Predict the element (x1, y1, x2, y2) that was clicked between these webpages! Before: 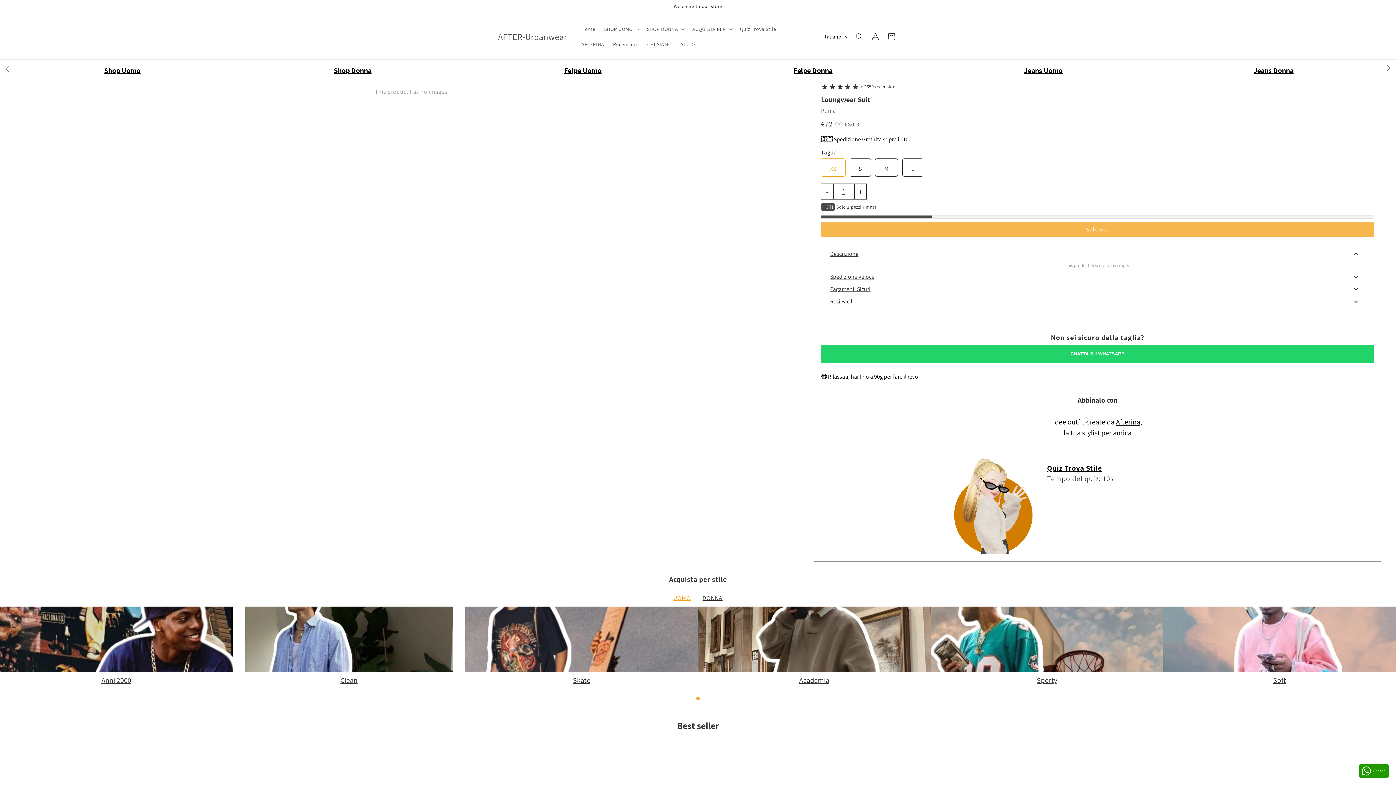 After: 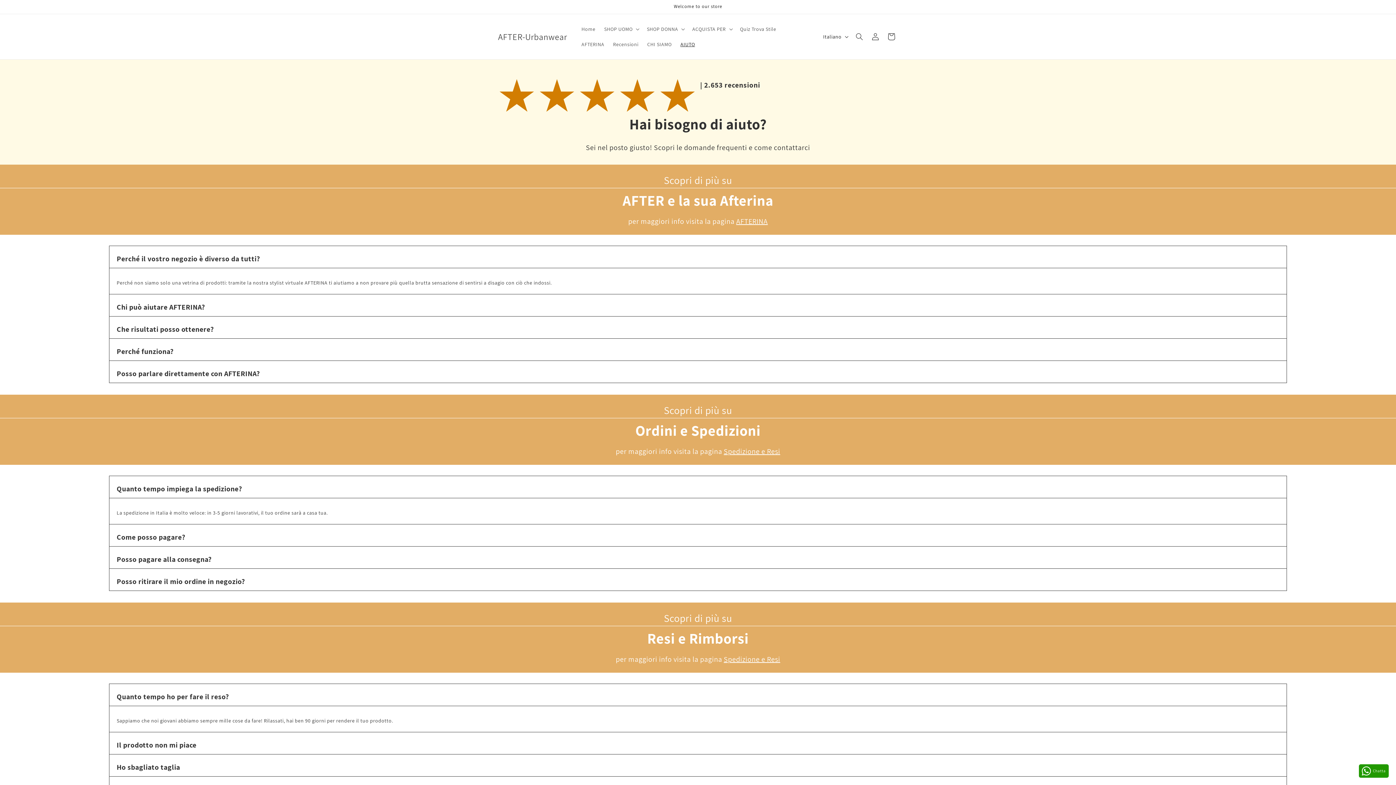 Action: bbox: (676, 36, 699, 52) label: AIUTO